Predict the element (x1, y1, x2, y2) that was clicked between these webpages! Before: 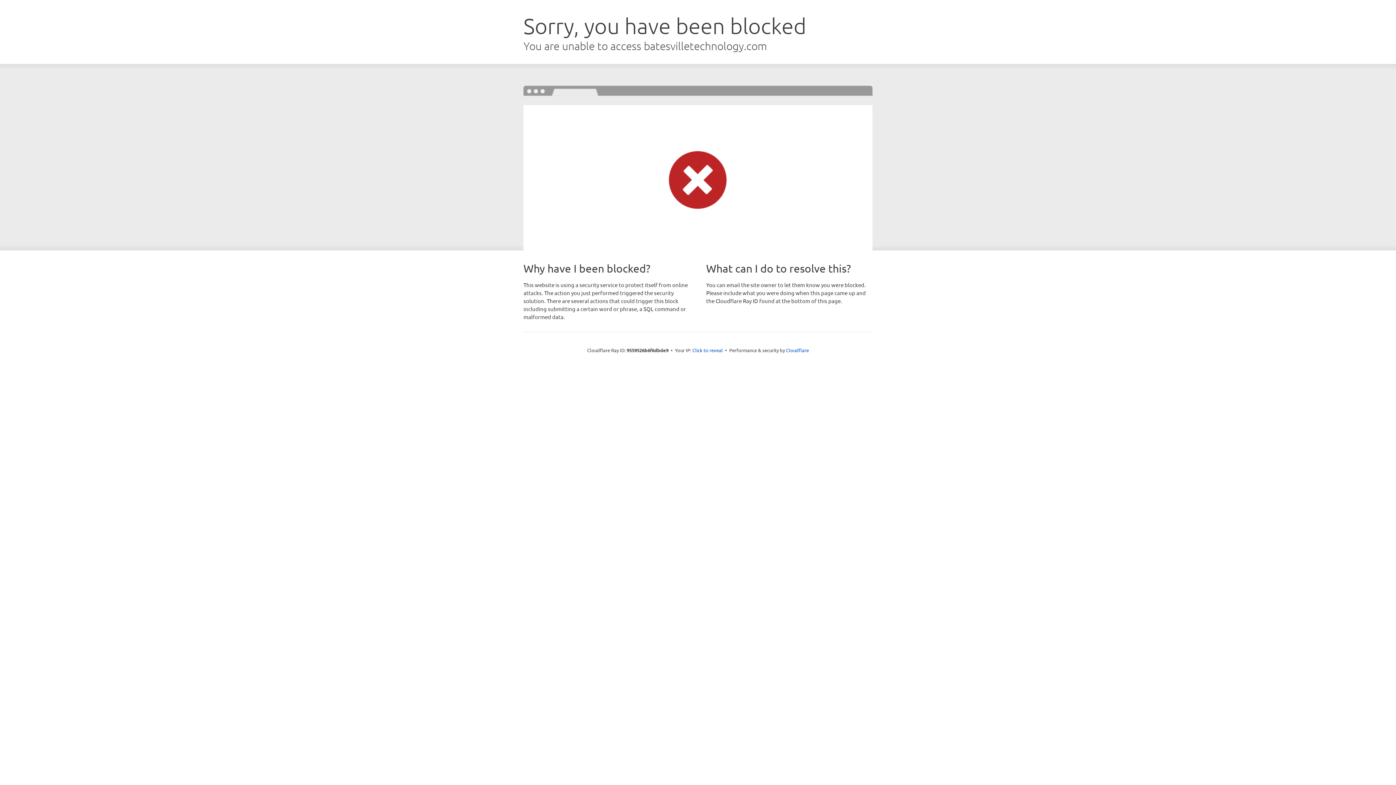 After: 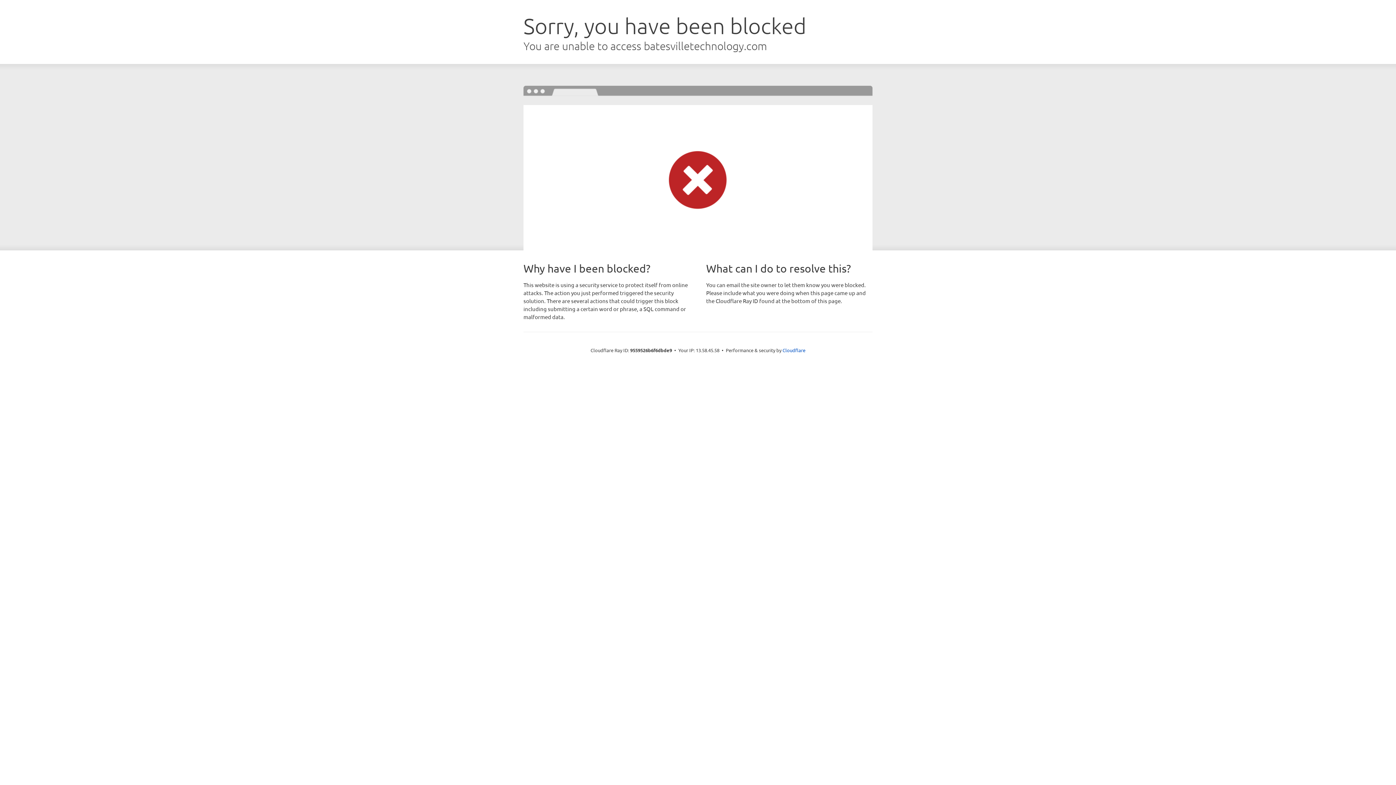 Action: bbox: (692, 346, 723, 353) label: Click to reveal